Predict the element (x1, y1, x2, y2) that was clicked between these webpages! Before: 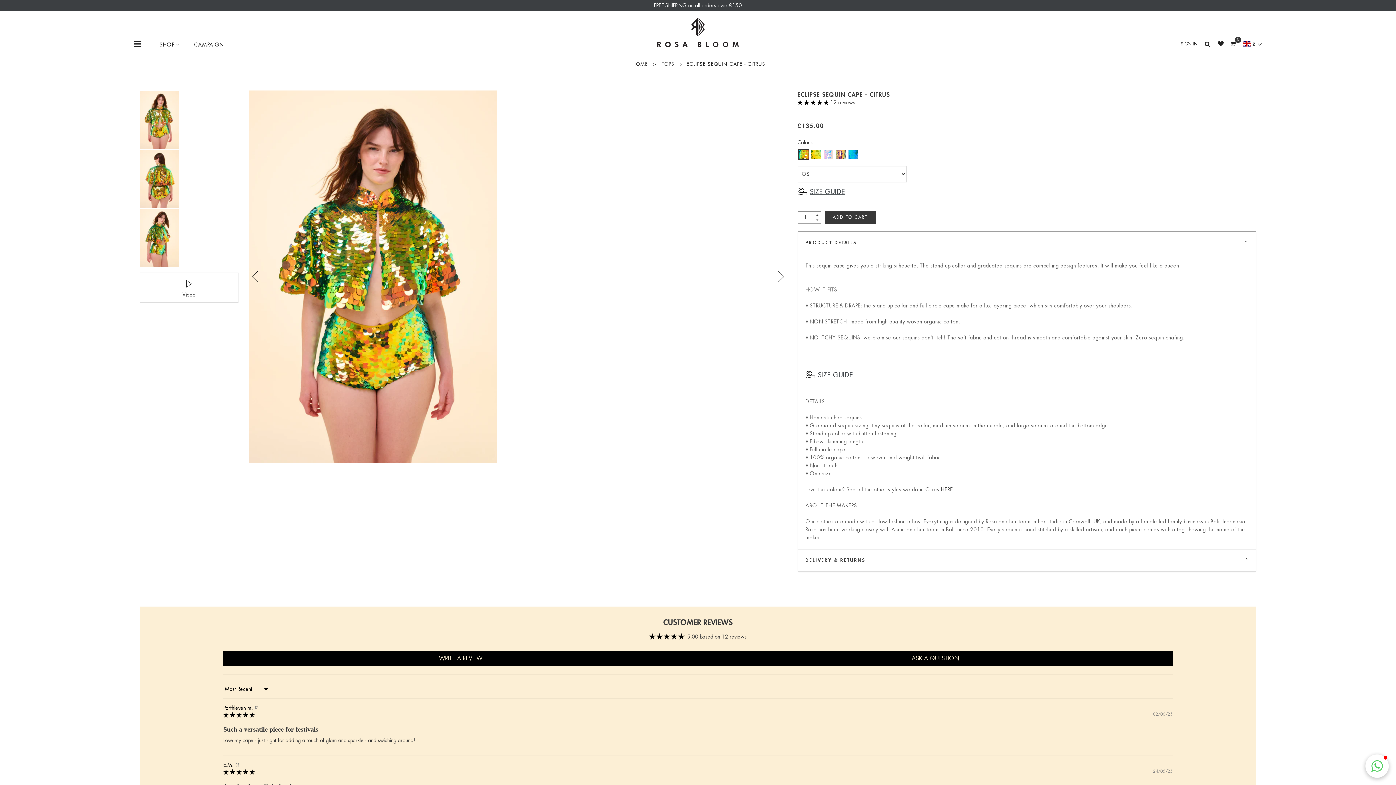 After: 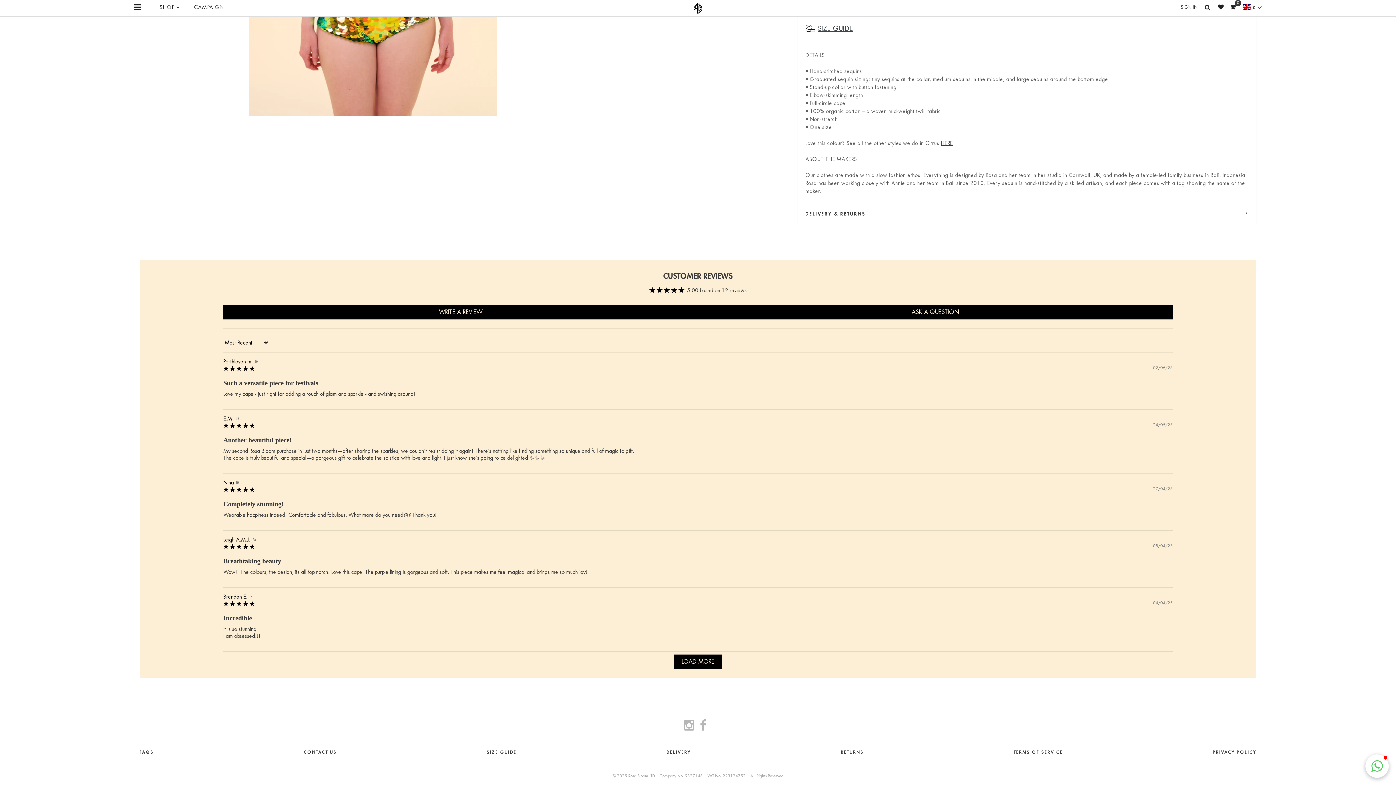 Action: label: 5.00 stars bbox: (797, 100, 830, 105)